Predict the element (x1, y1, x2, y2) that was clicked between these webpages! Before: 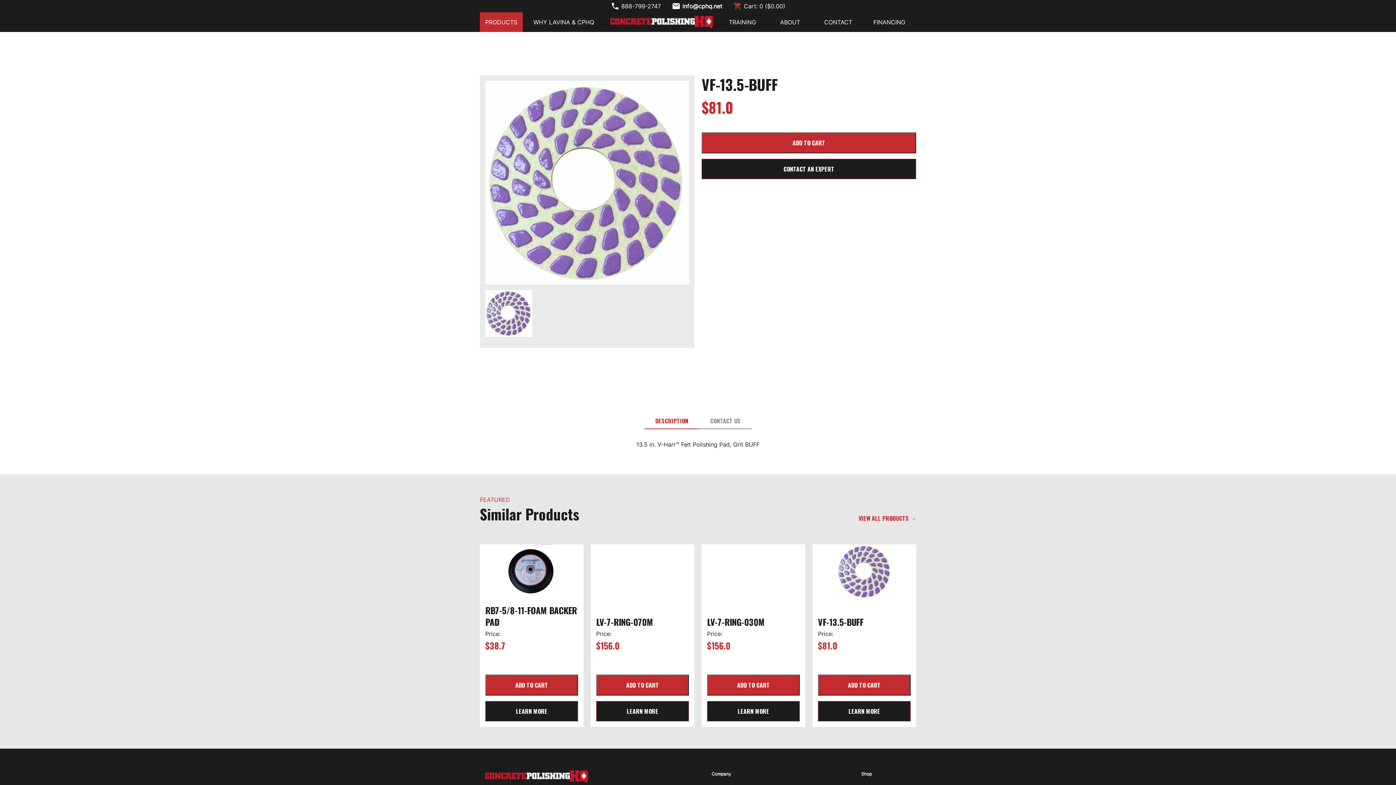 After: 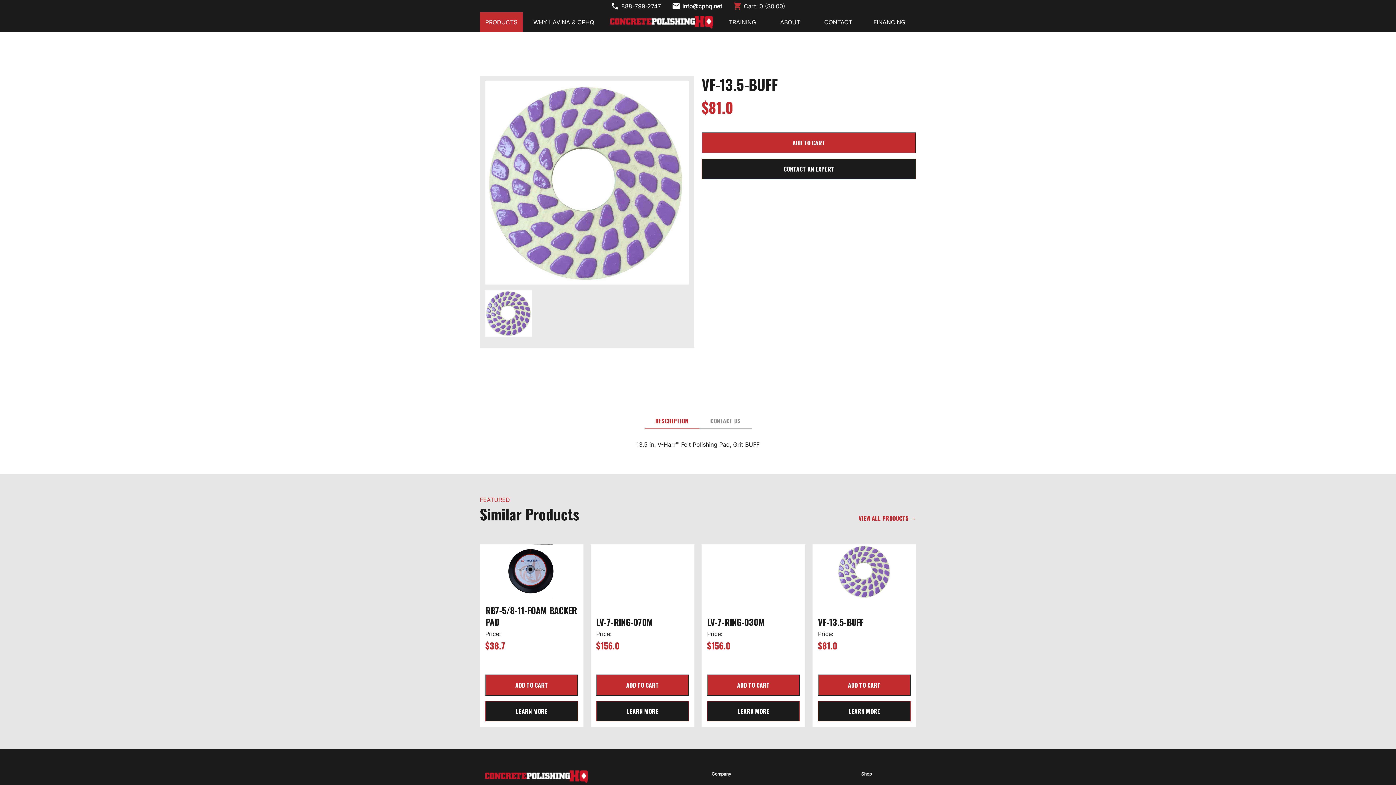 Action: bbox: (666, 1, 728, 10) label: info@cphq.net